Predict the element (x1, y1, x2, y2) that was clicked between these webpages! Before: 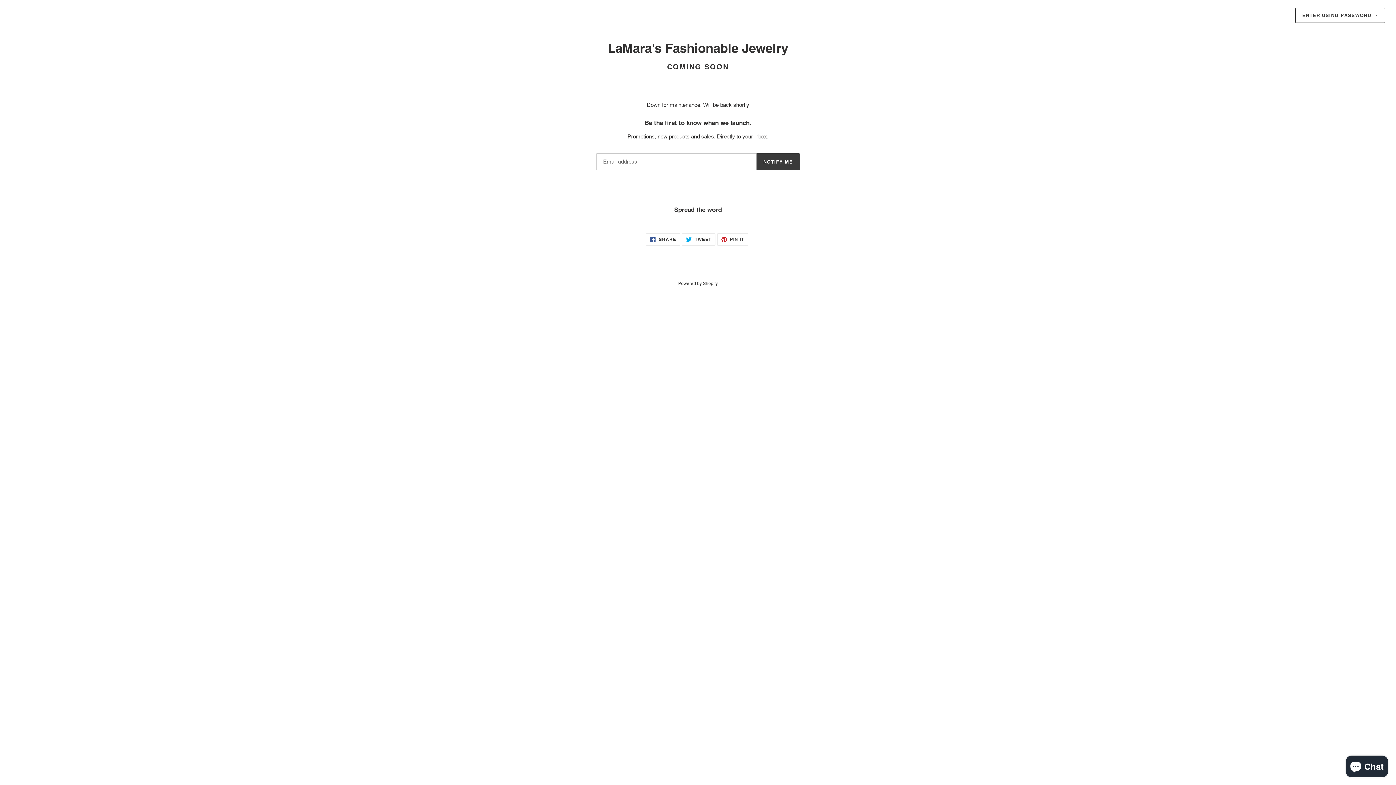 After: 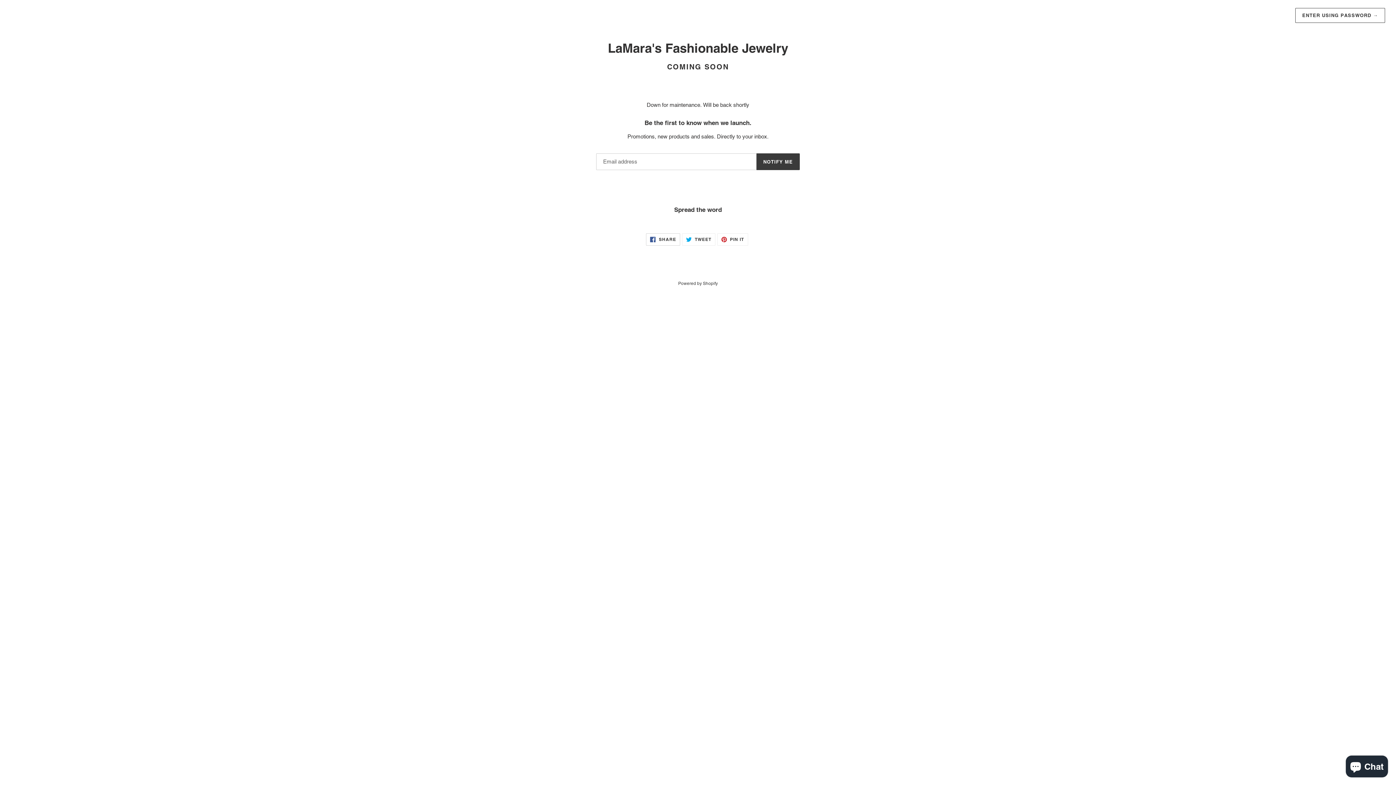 Action: bbox: (646, 233, 680, 245) label:  SHARE
SHARE ON FACEBOOK